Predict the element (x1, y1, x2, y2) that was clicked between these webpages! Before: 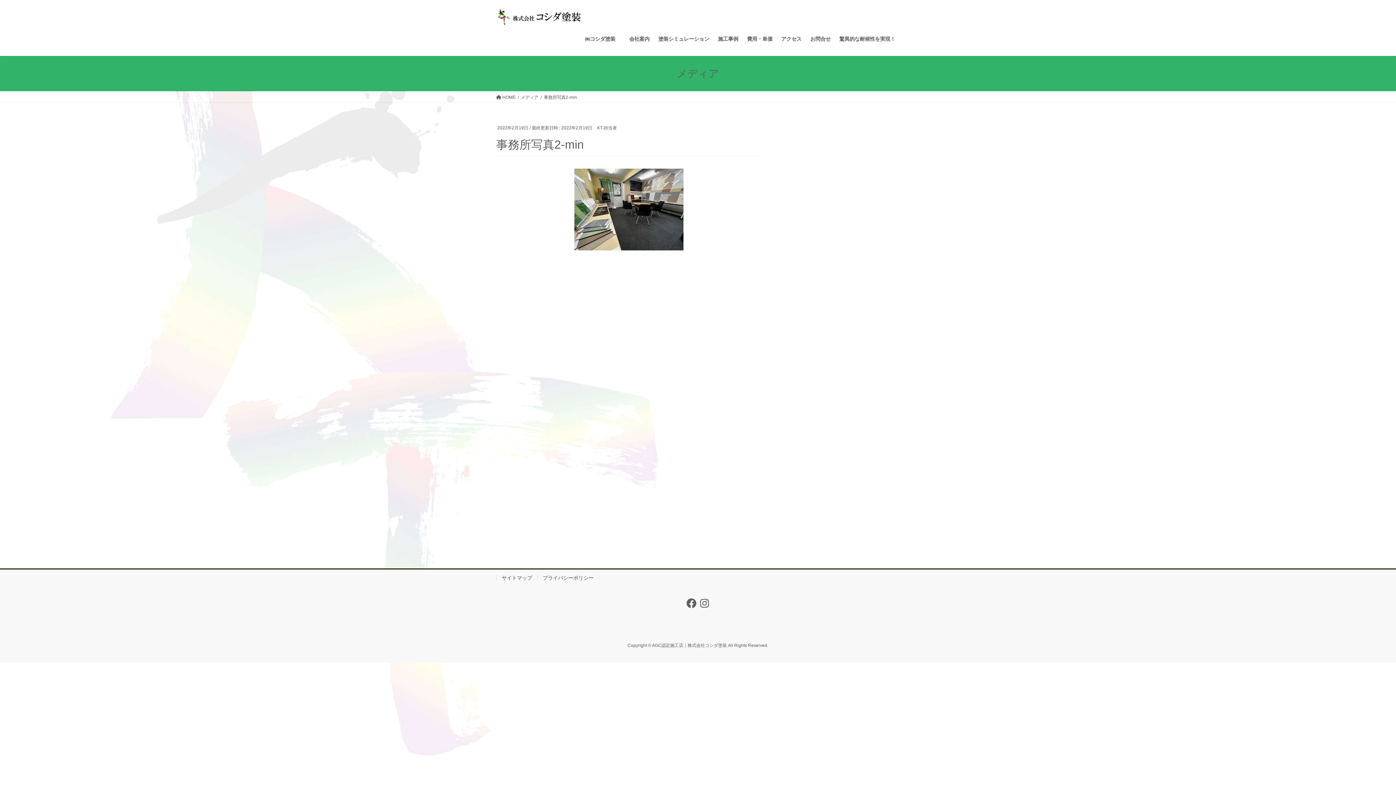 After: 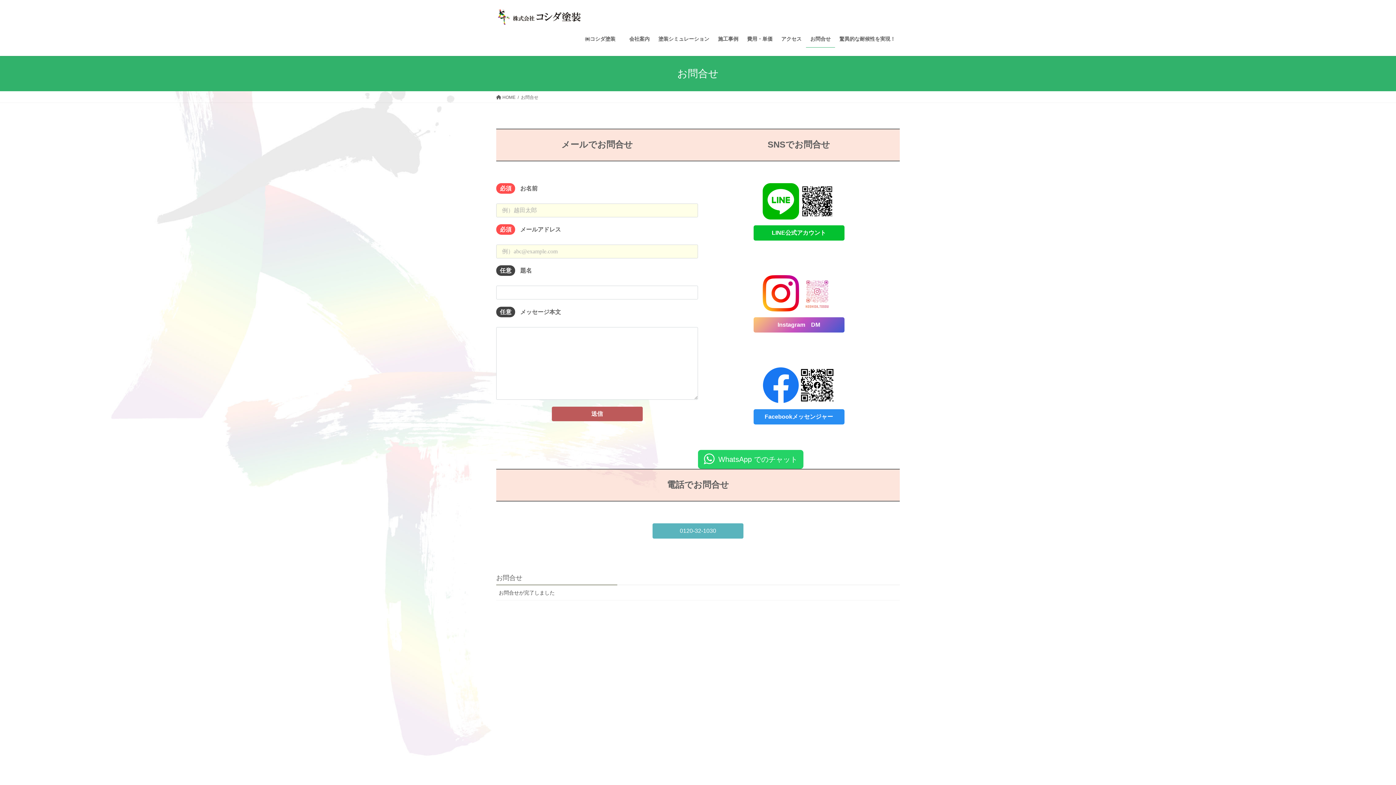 Action: label: お問合せ bbox: (806, 30, 835, 47)